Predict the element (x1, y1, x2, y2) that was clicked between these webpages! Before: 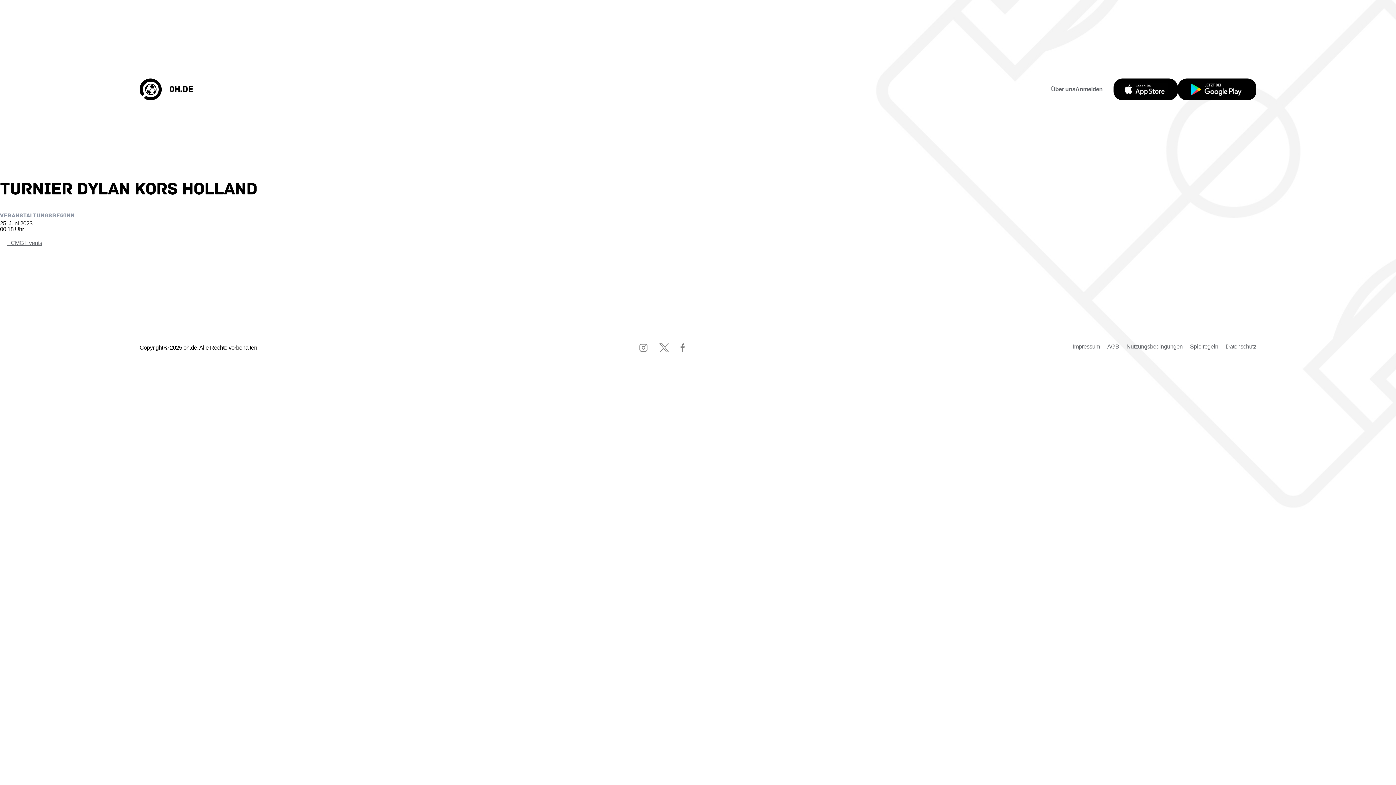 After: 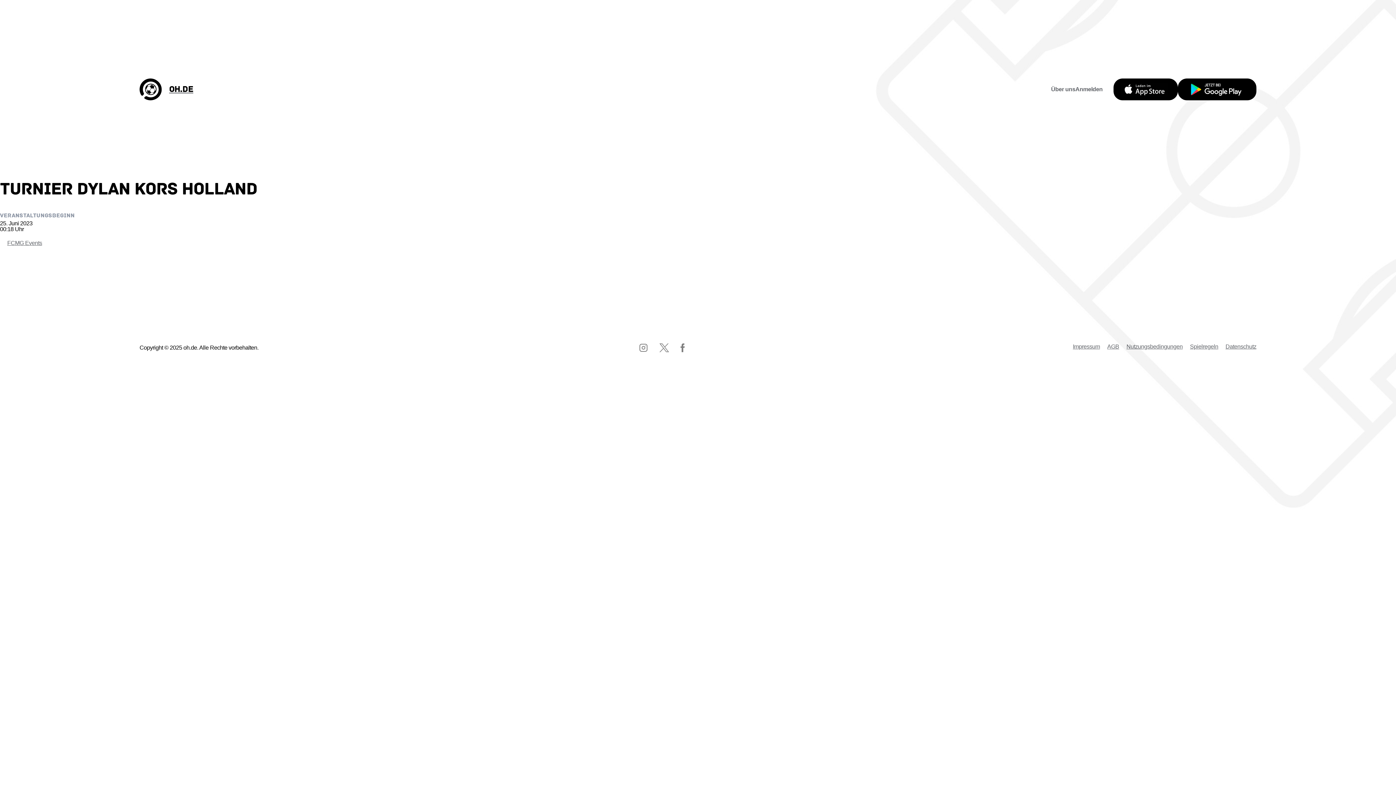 Action: bbox: (0, 642, 26, 657) label: Alles klar!